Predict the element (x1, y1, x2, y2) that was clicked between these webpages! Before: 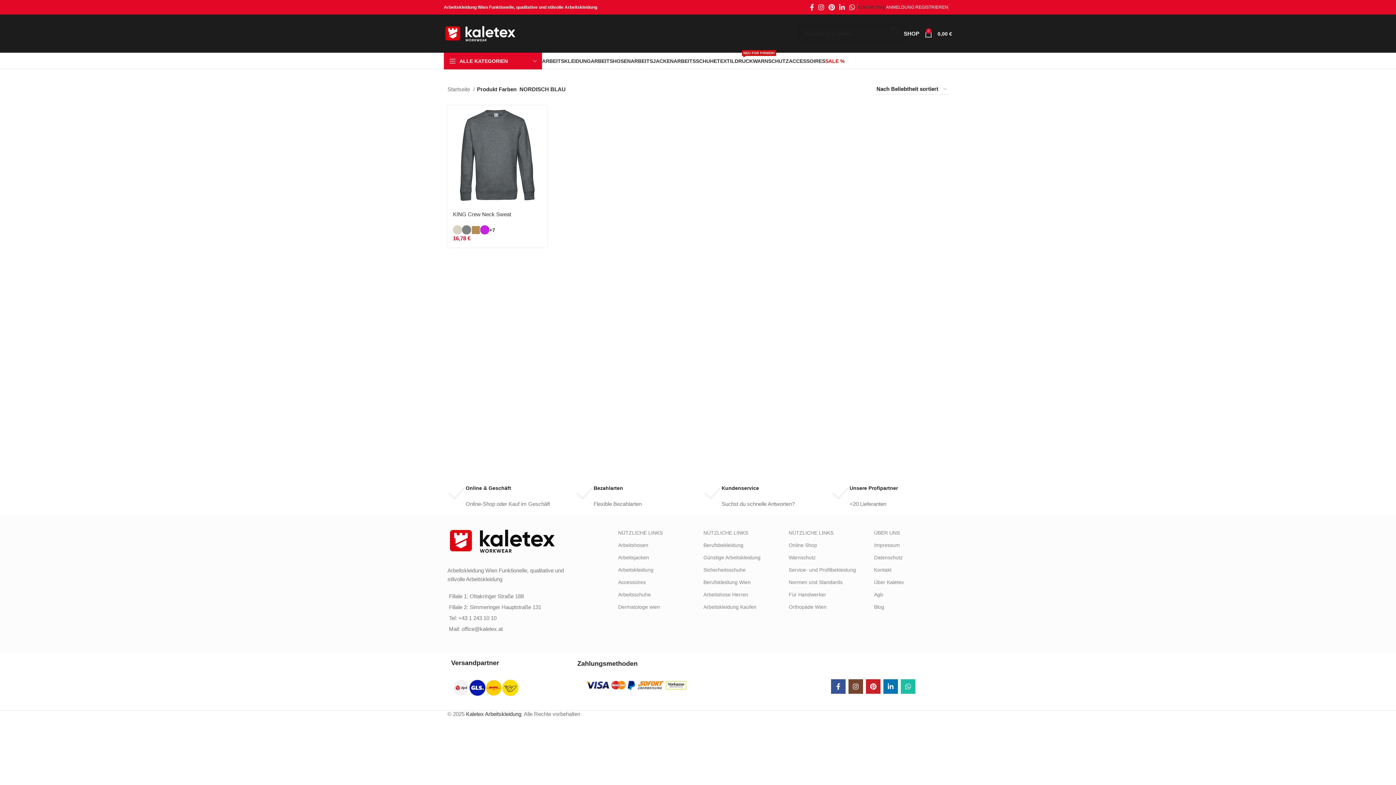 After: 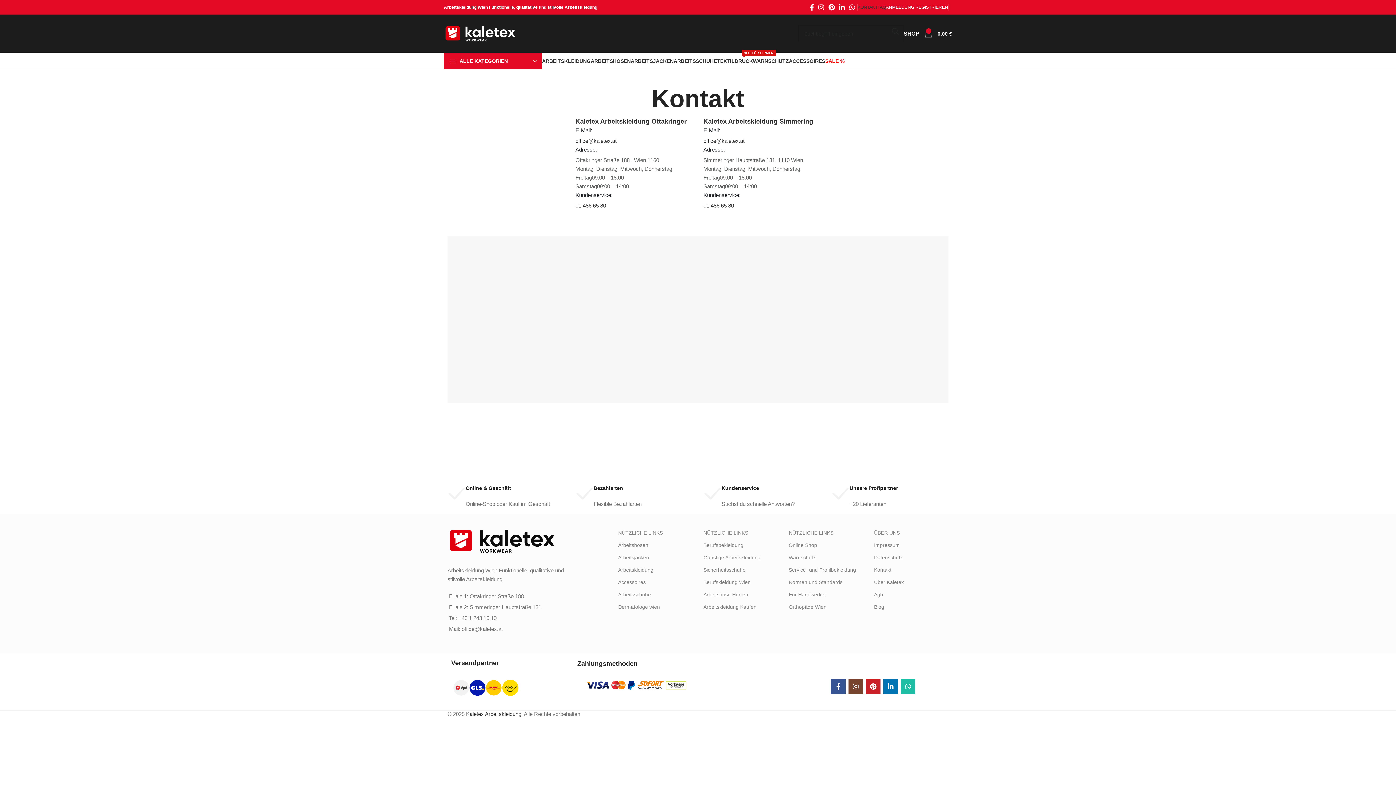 Action: bbox: (857, 0, 877, 14) label: KONTAKT